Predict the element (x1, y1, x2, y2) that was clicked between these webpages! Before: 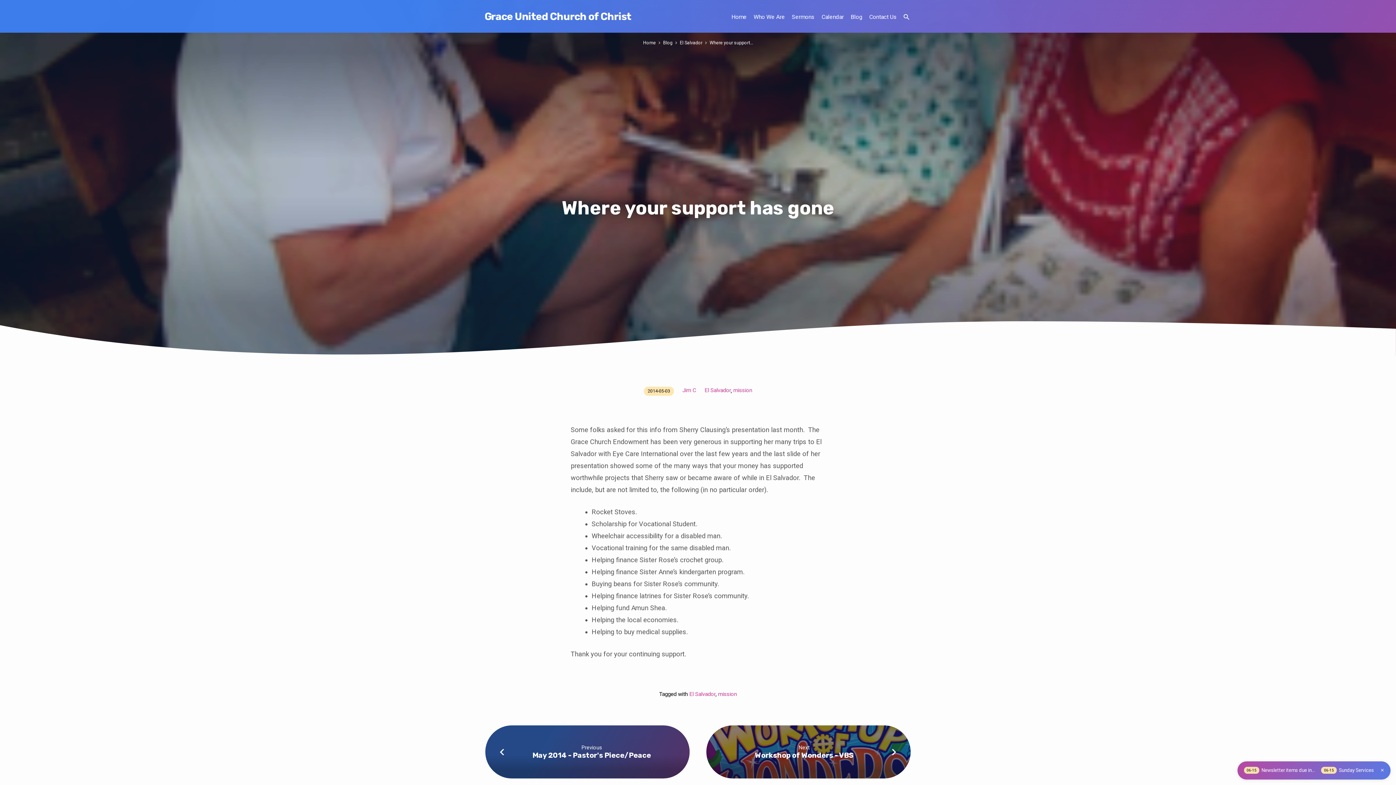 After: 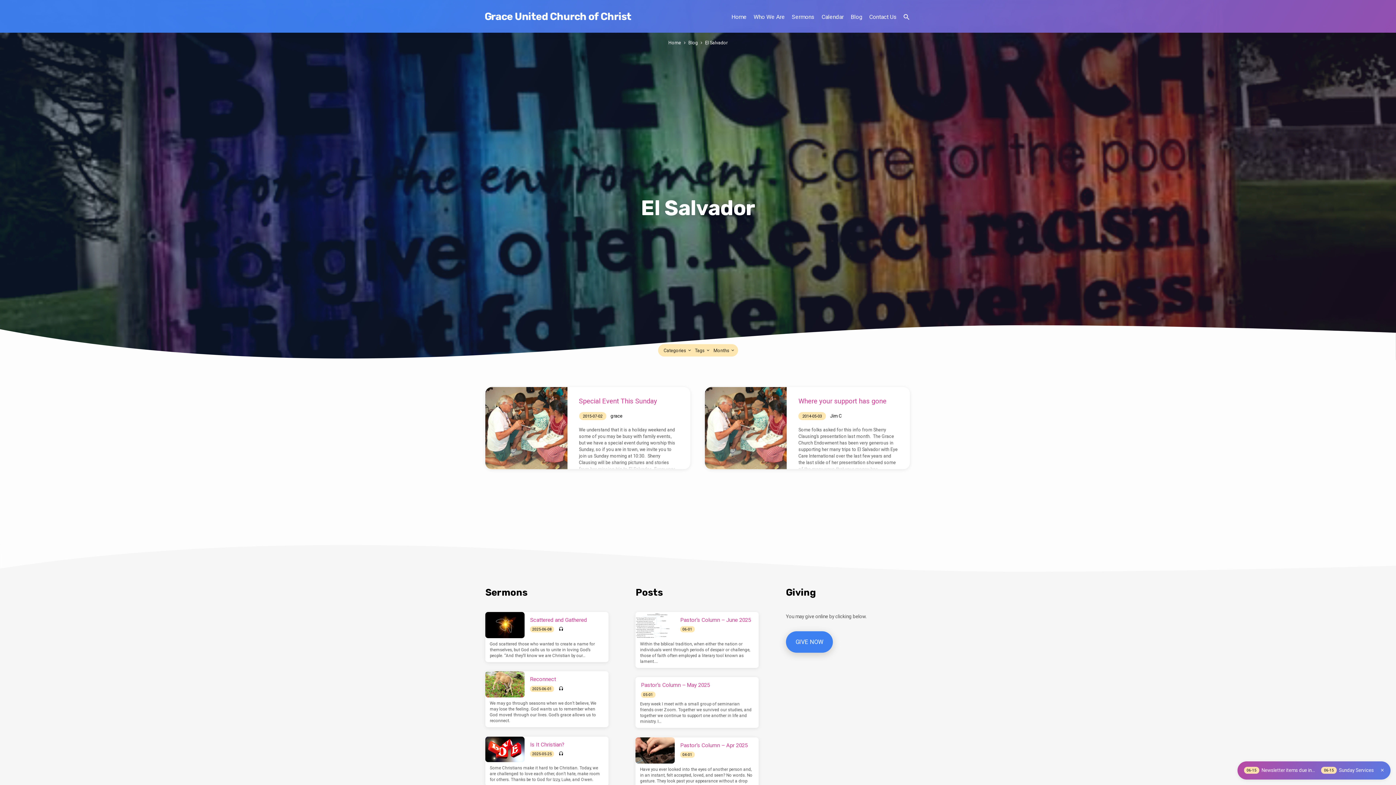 Action: label: El Salvador bbox: (704, 387, 730, 393)